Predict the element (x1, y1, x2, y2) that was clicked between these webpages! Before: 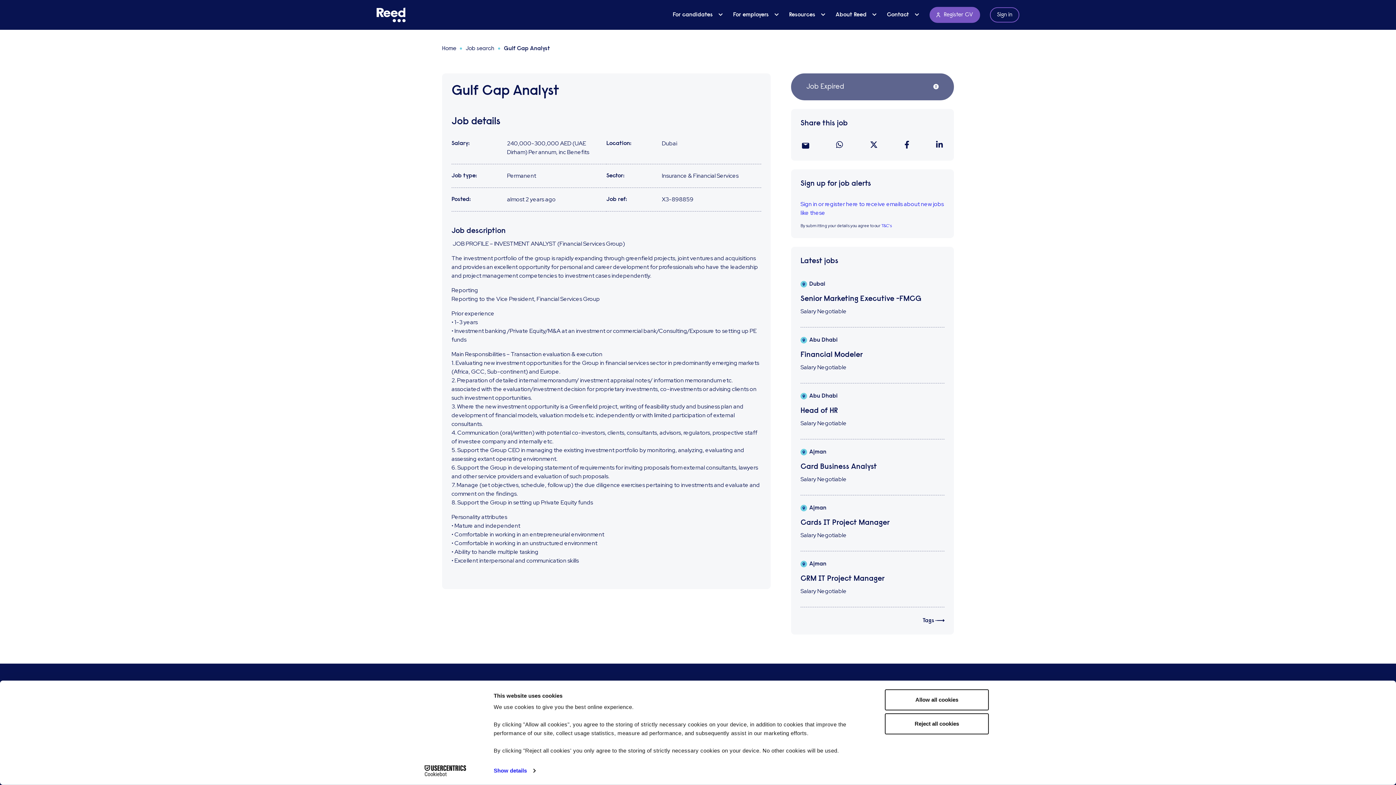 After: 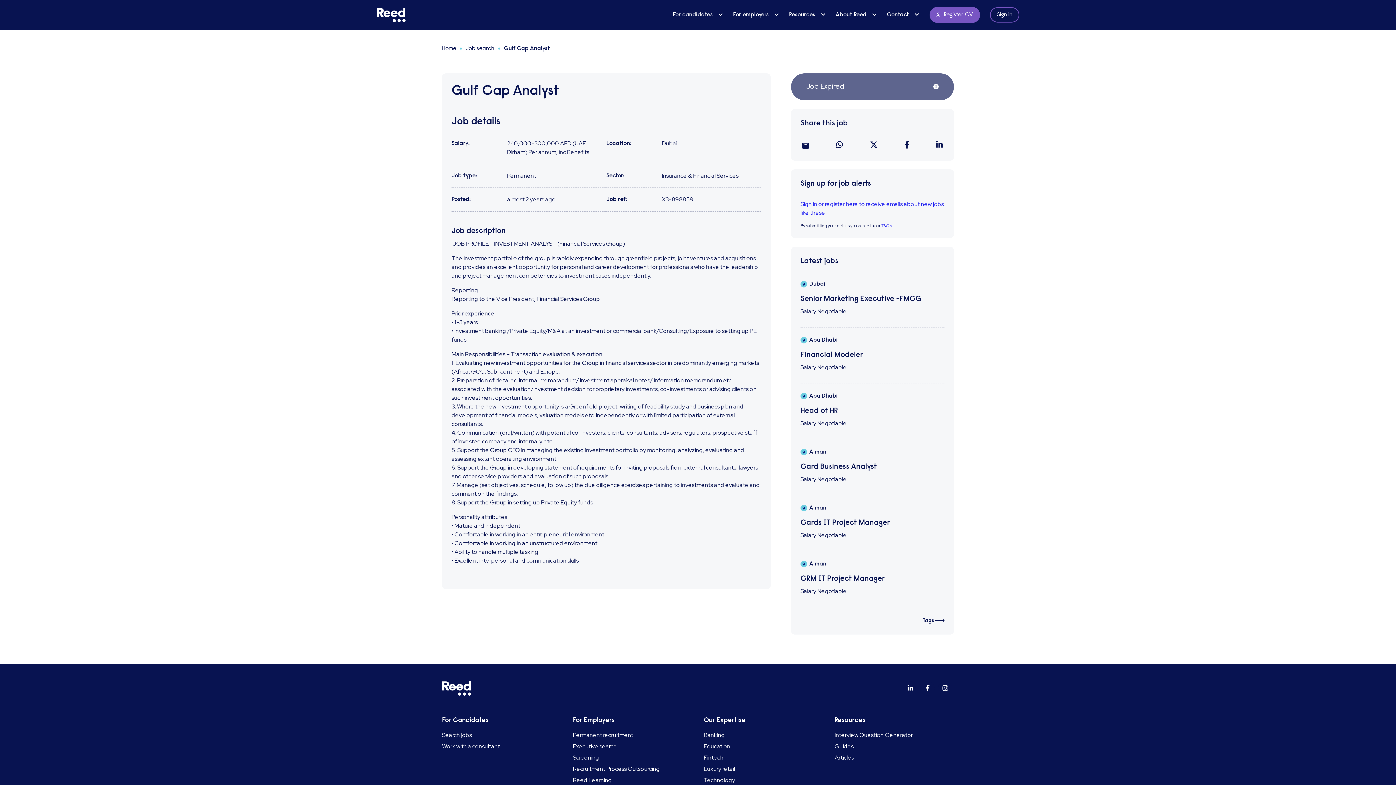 Action: bbox: (885, 689, 989, 710) label: Allow all cookies